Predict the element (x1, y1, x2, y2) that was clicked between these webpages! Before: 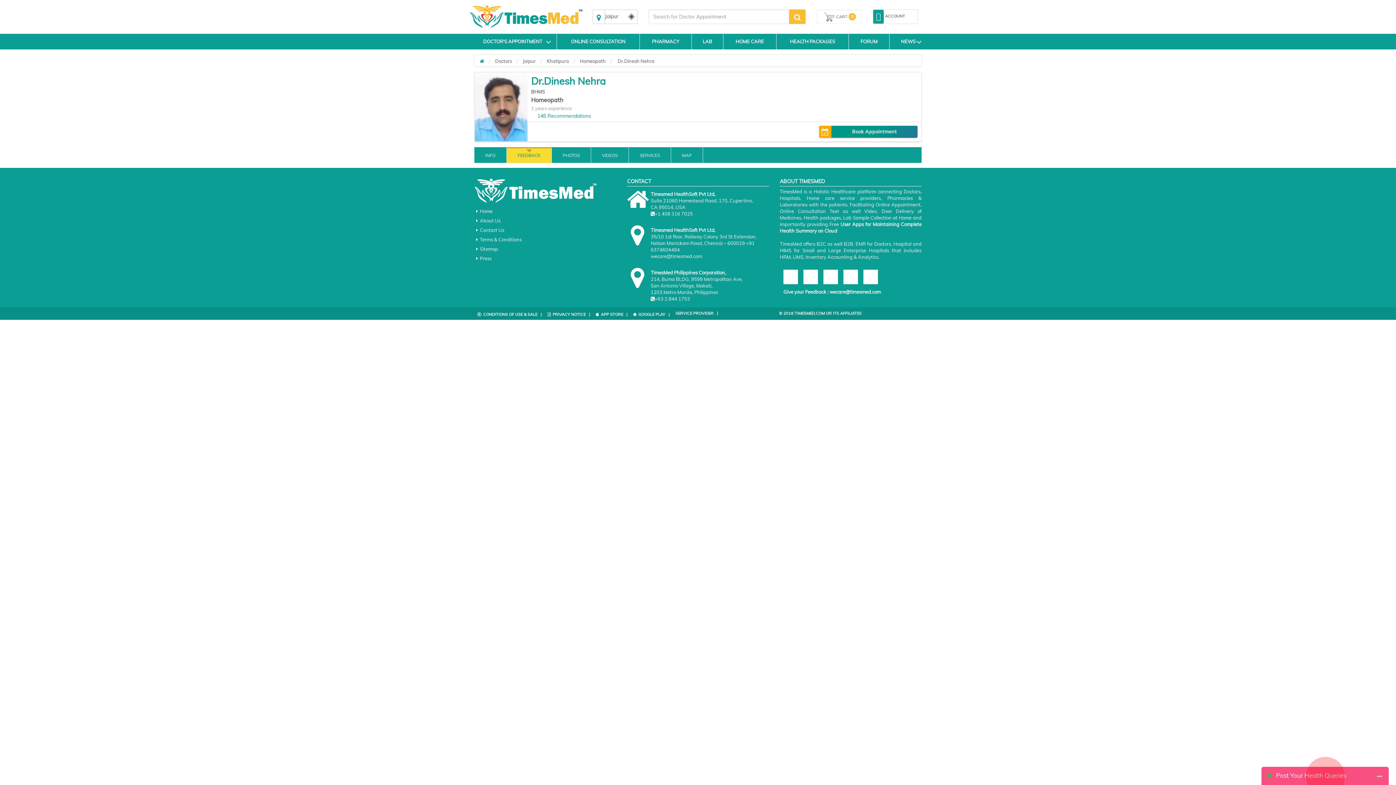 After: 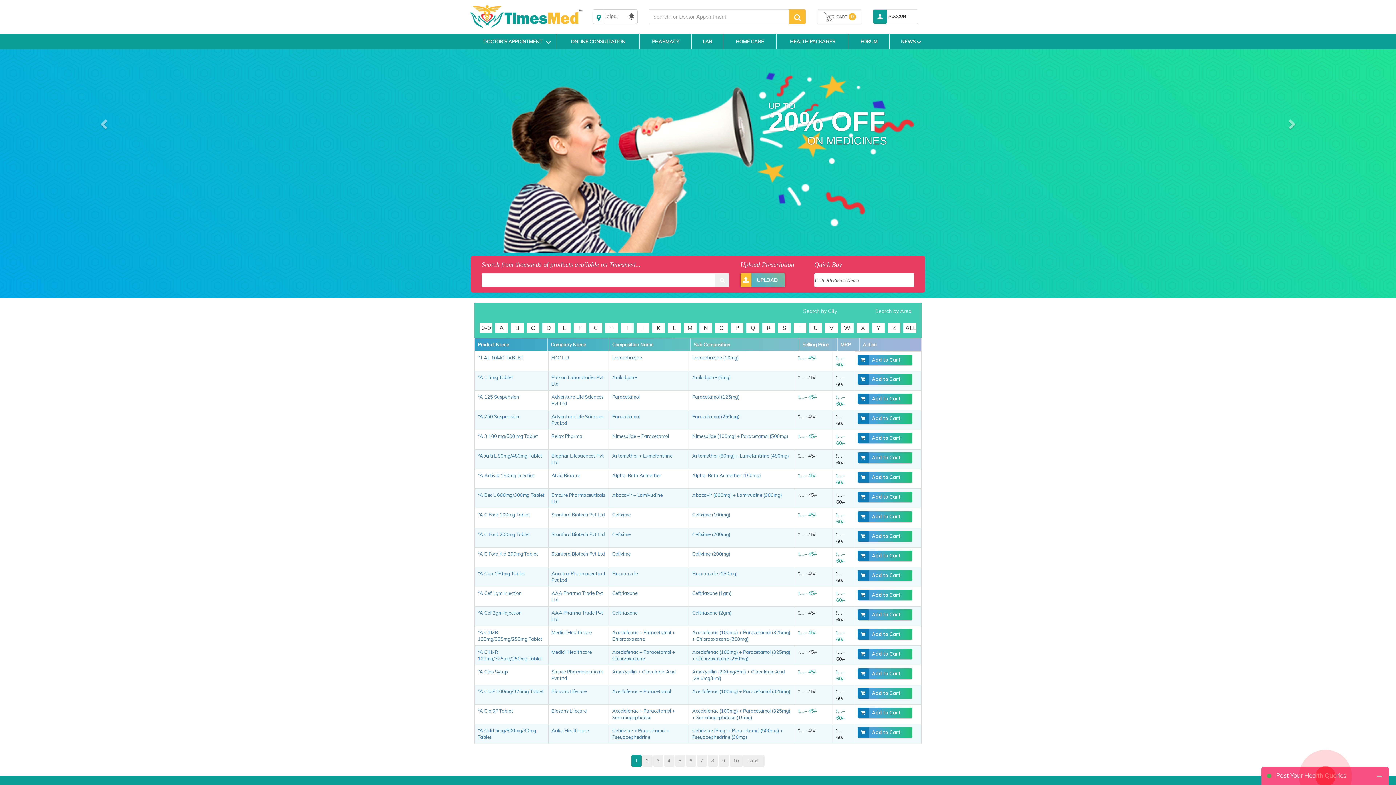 Action: bbox: (640, 33, 691, 49) label: PHARMACY